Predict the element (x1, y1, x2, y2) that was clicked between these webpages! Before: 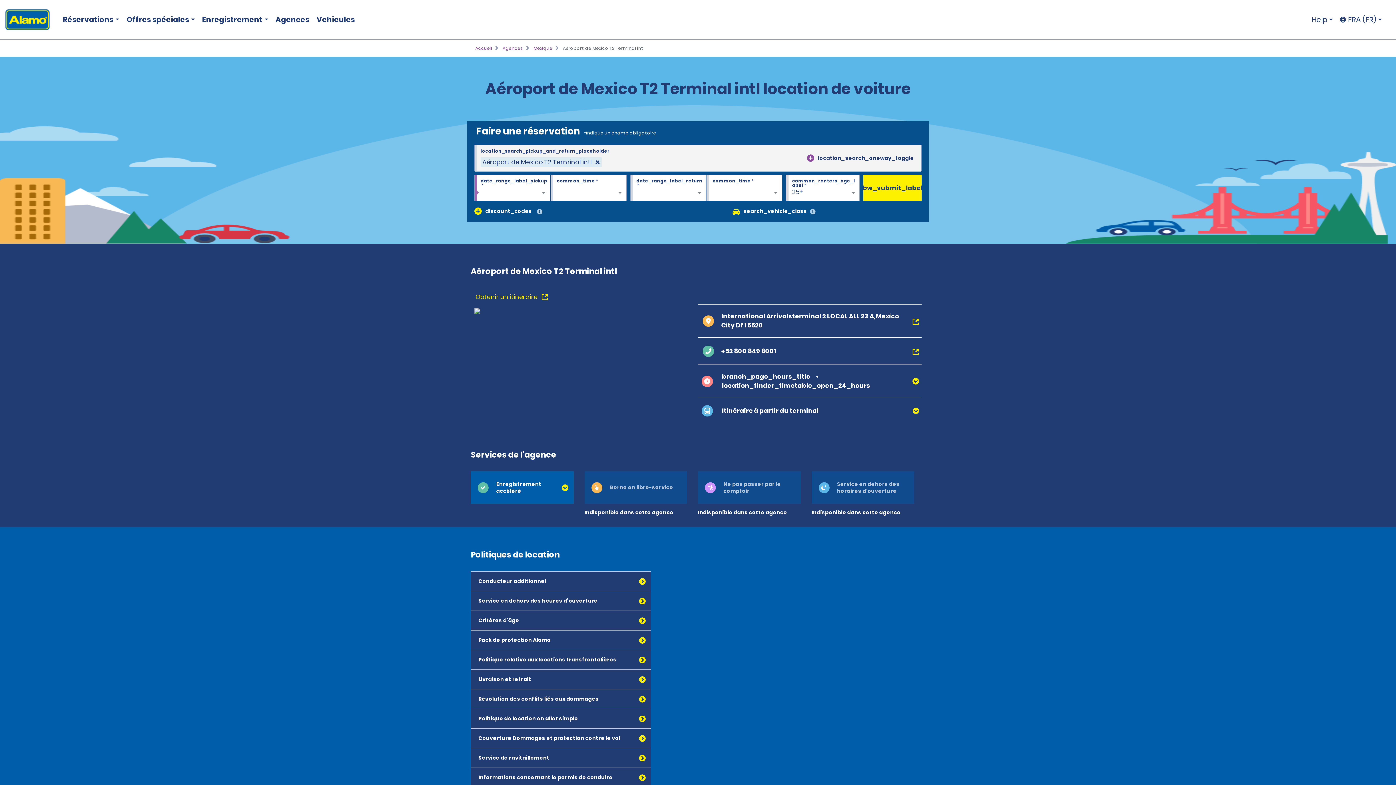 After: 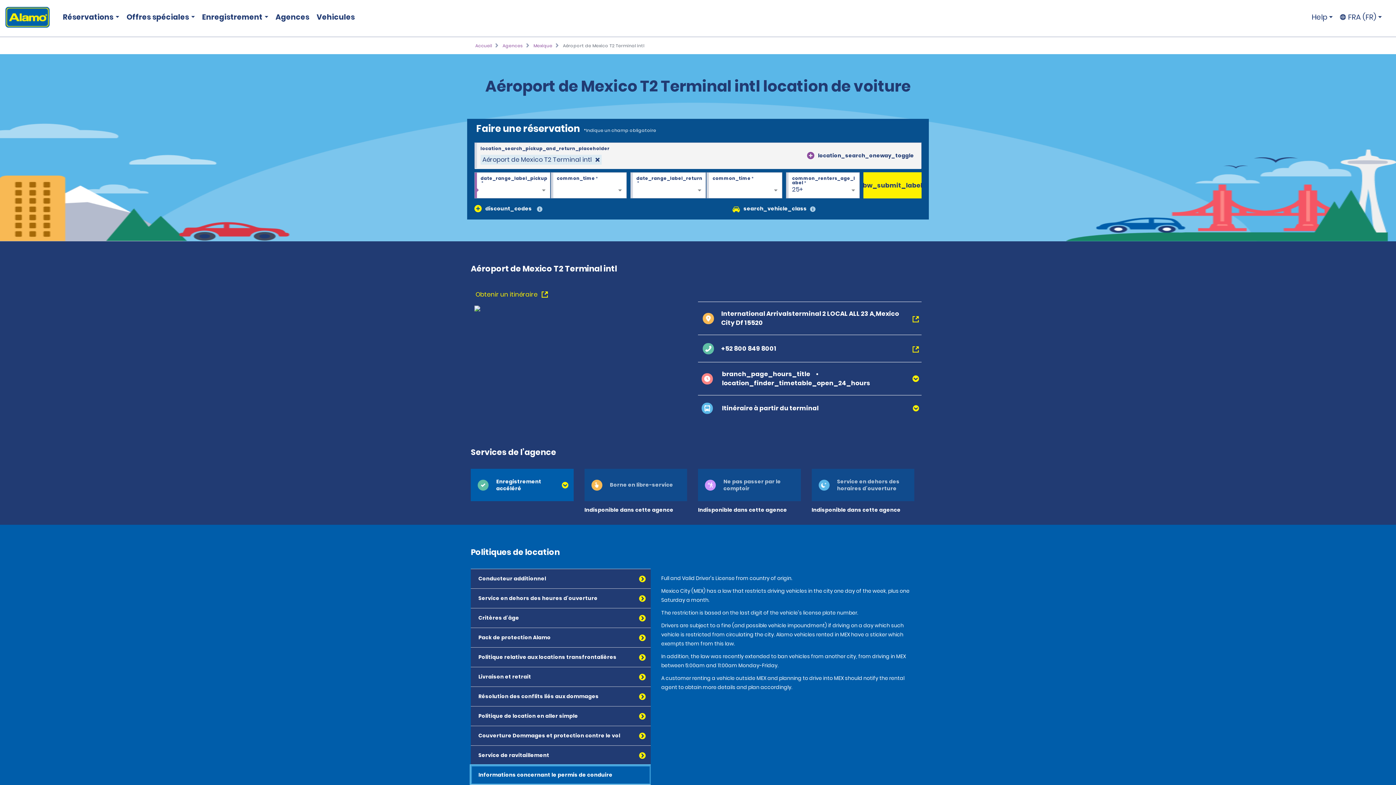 Action: bbox: (470, 768, 650, 788) label: Informations concernant le permis de conduire